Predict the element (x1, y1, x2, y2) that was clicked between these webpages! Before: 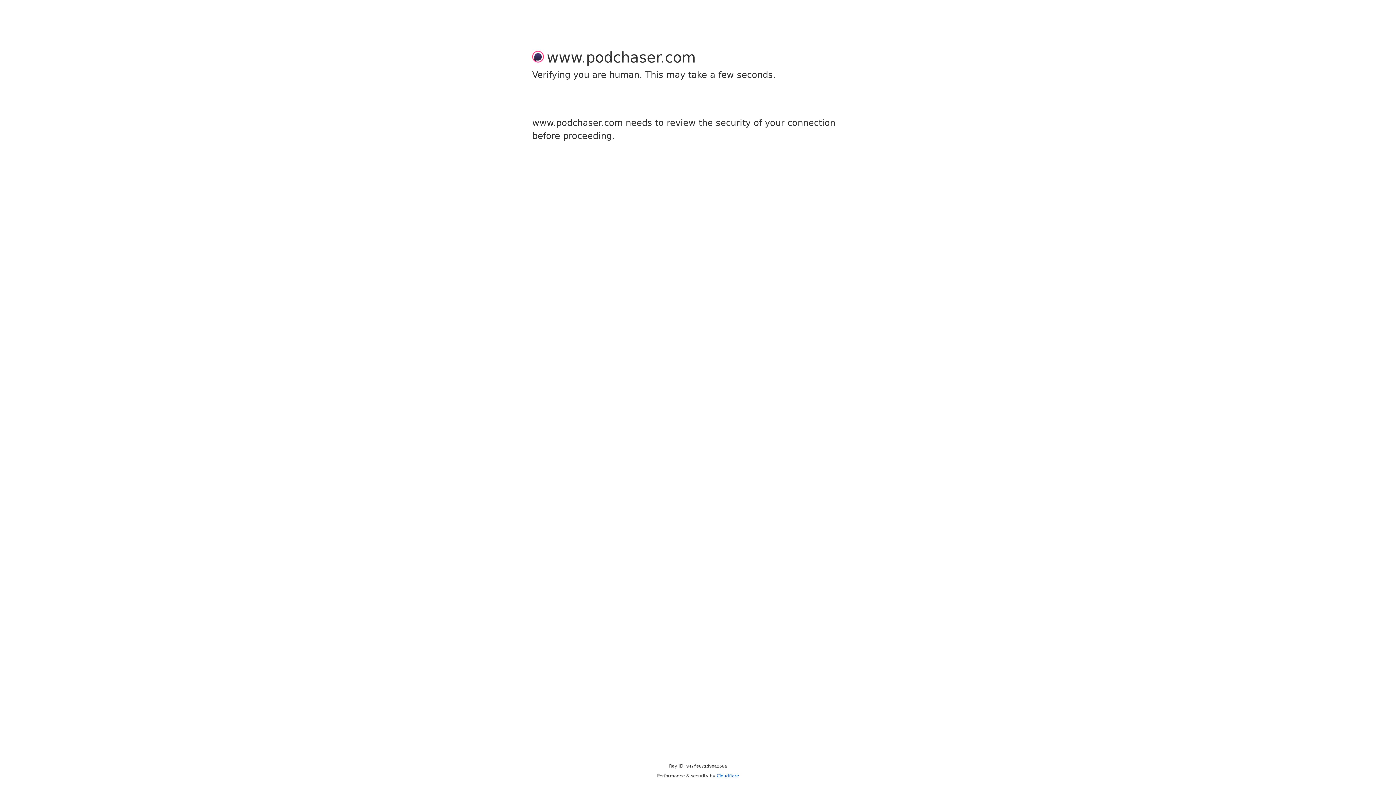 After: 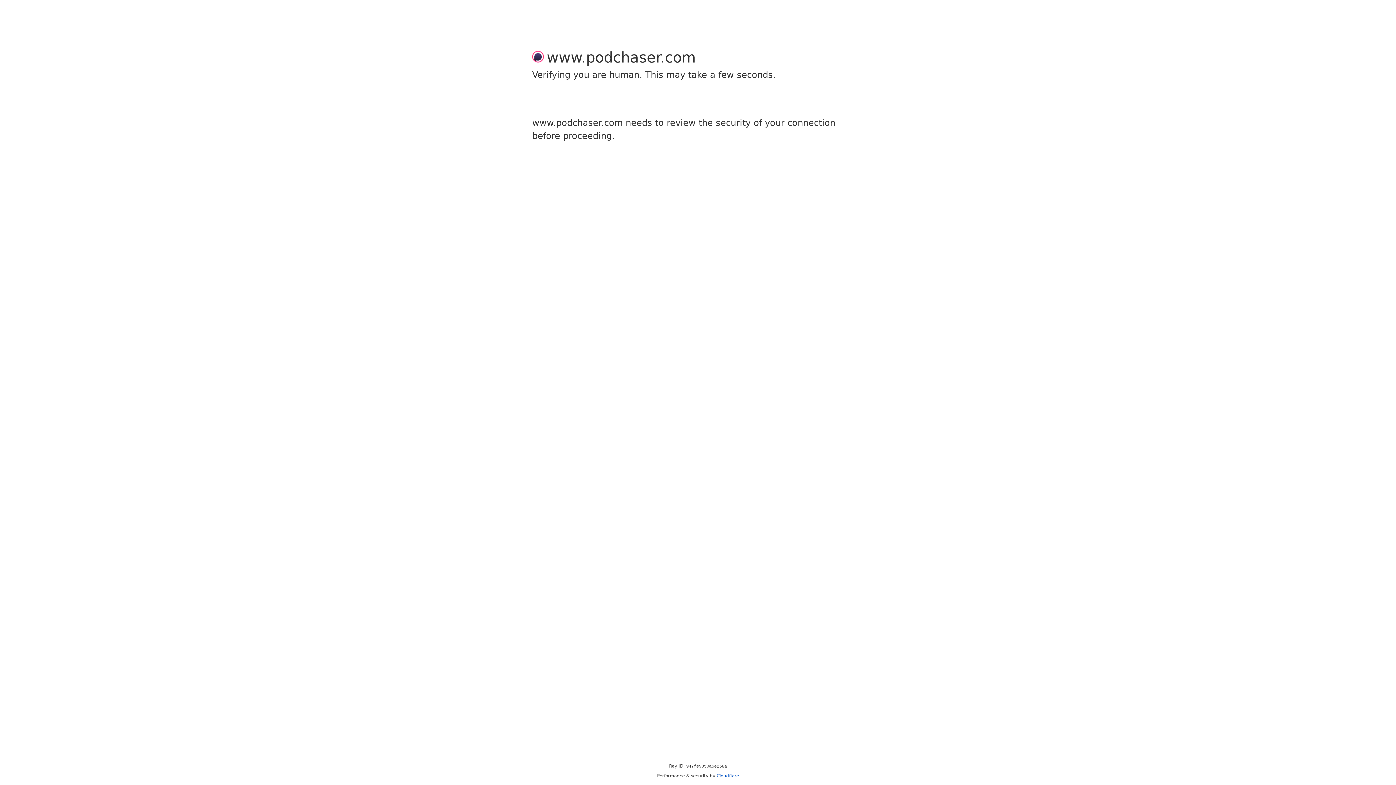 Action: bbox: (716, 773, 739, 778) label: Cloudflare